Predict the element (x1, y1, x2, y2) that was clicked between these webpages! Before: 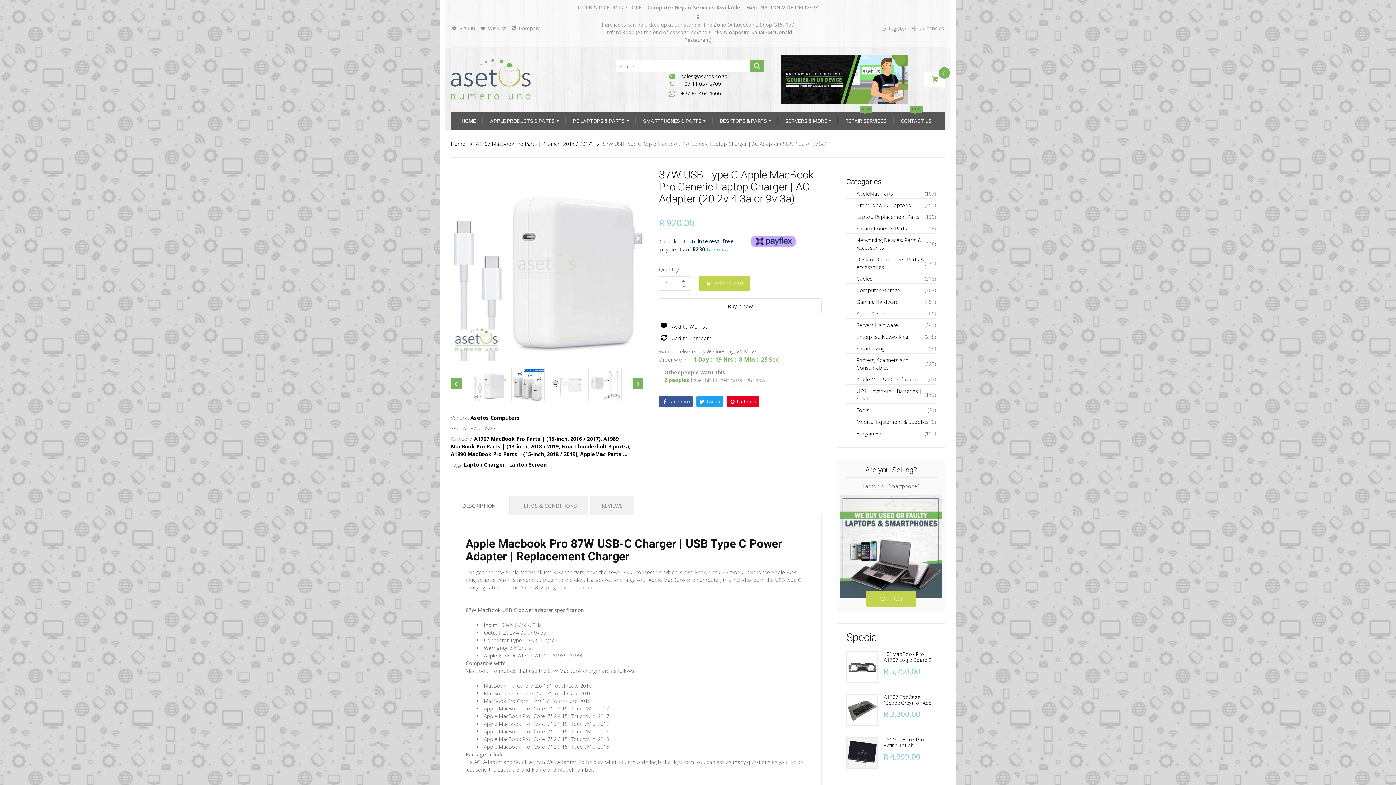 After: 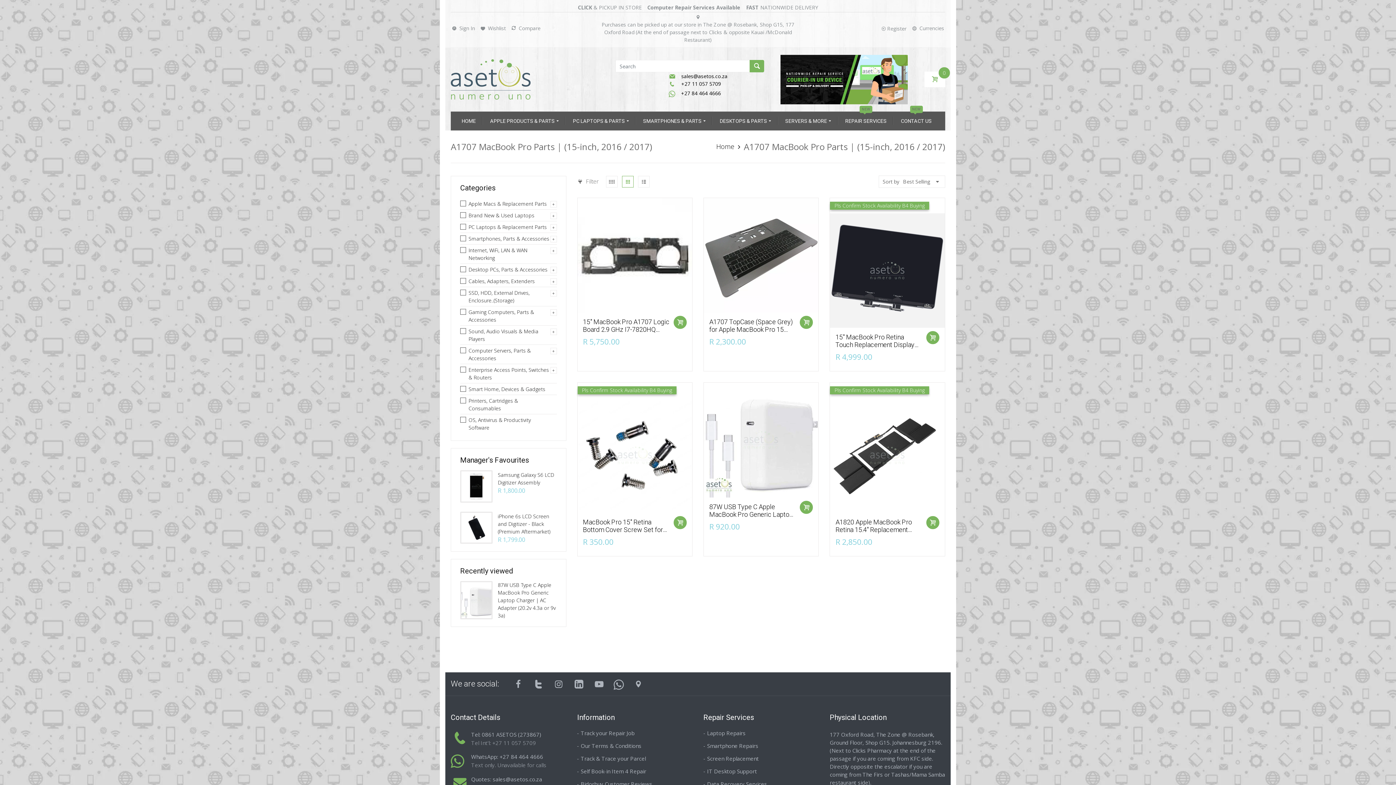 Action: label: A1707 MacBook Pro Parts | (15-inch, 2016 / 2017)  bbox: (476, 140, 602, 147)